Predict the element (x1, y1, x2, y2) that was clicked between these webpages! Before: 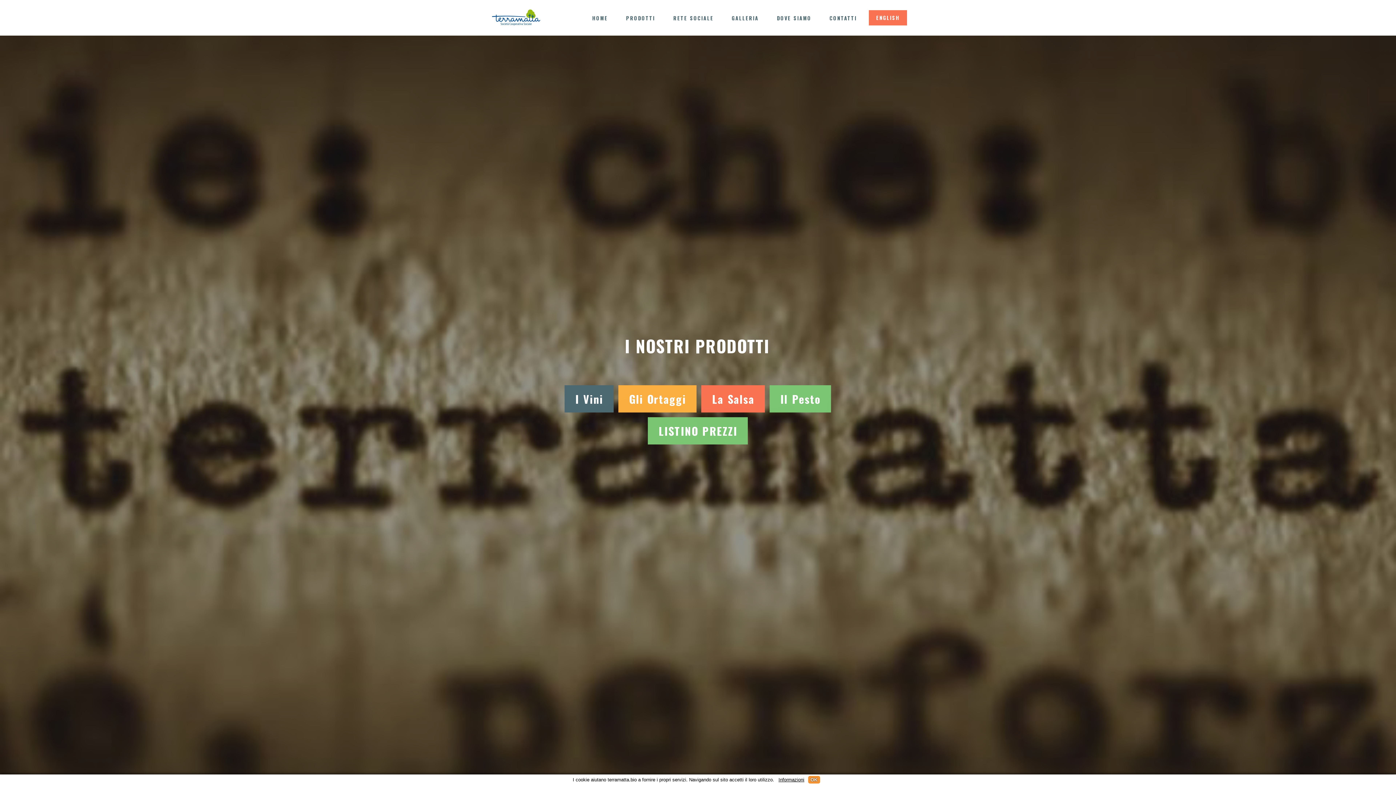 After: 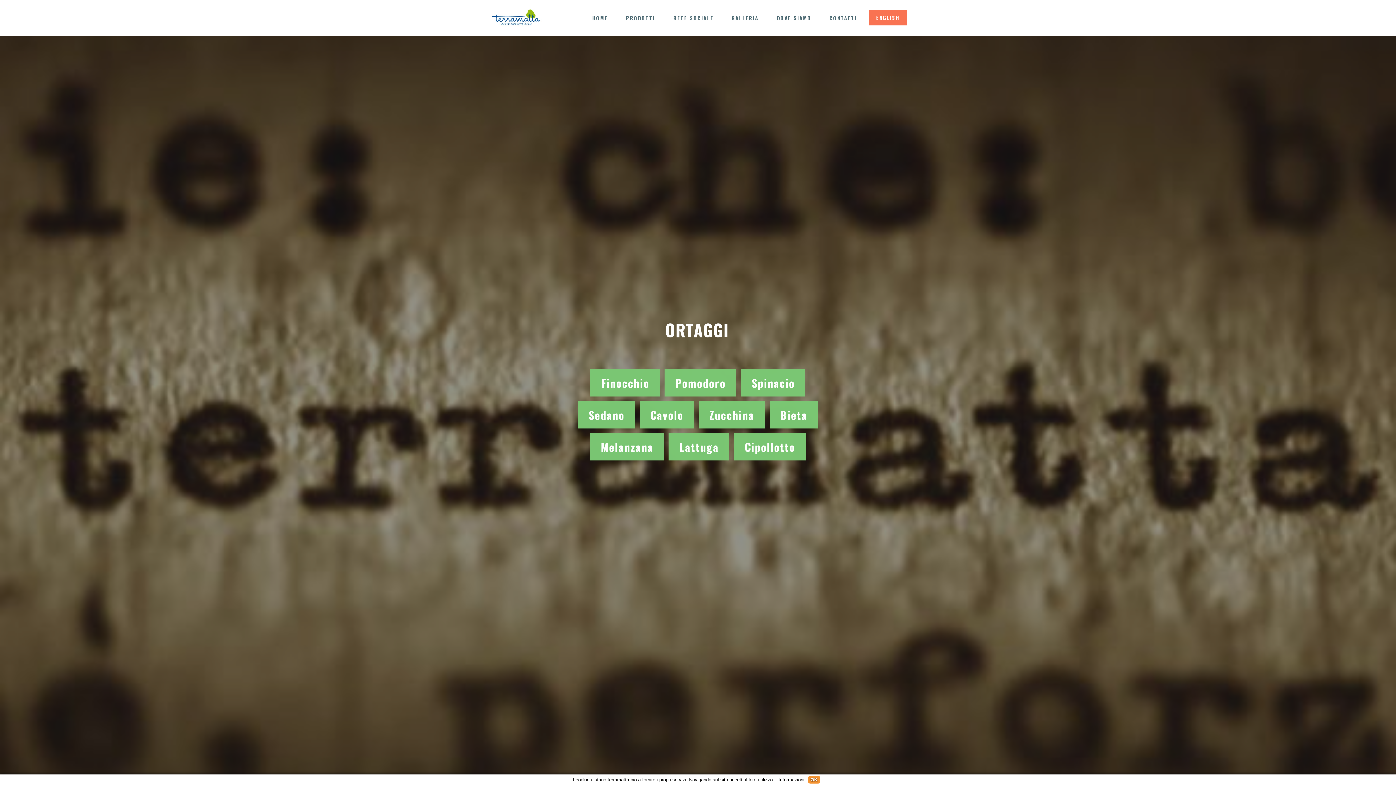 Action: label: Gli Ortaggi bbox: (618, 385, 696, 412)